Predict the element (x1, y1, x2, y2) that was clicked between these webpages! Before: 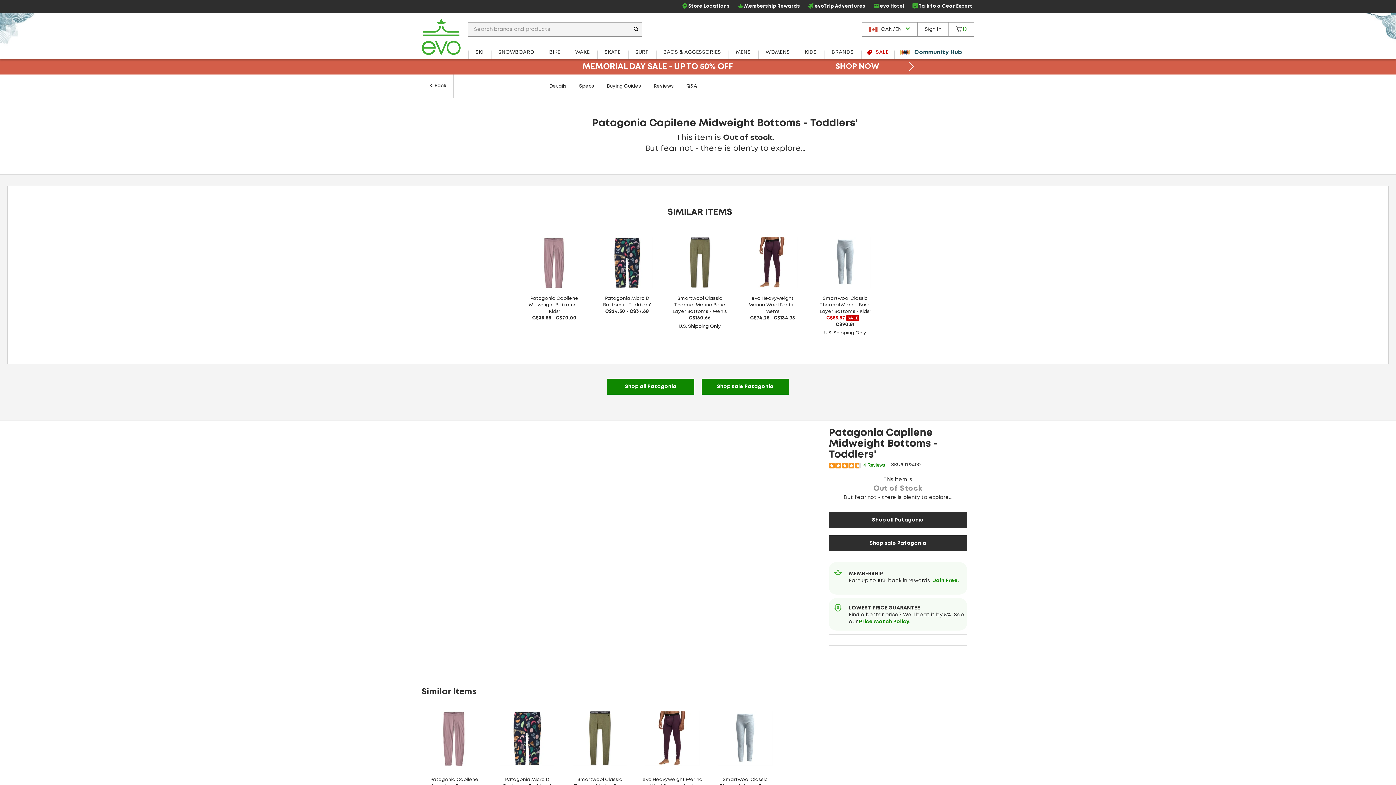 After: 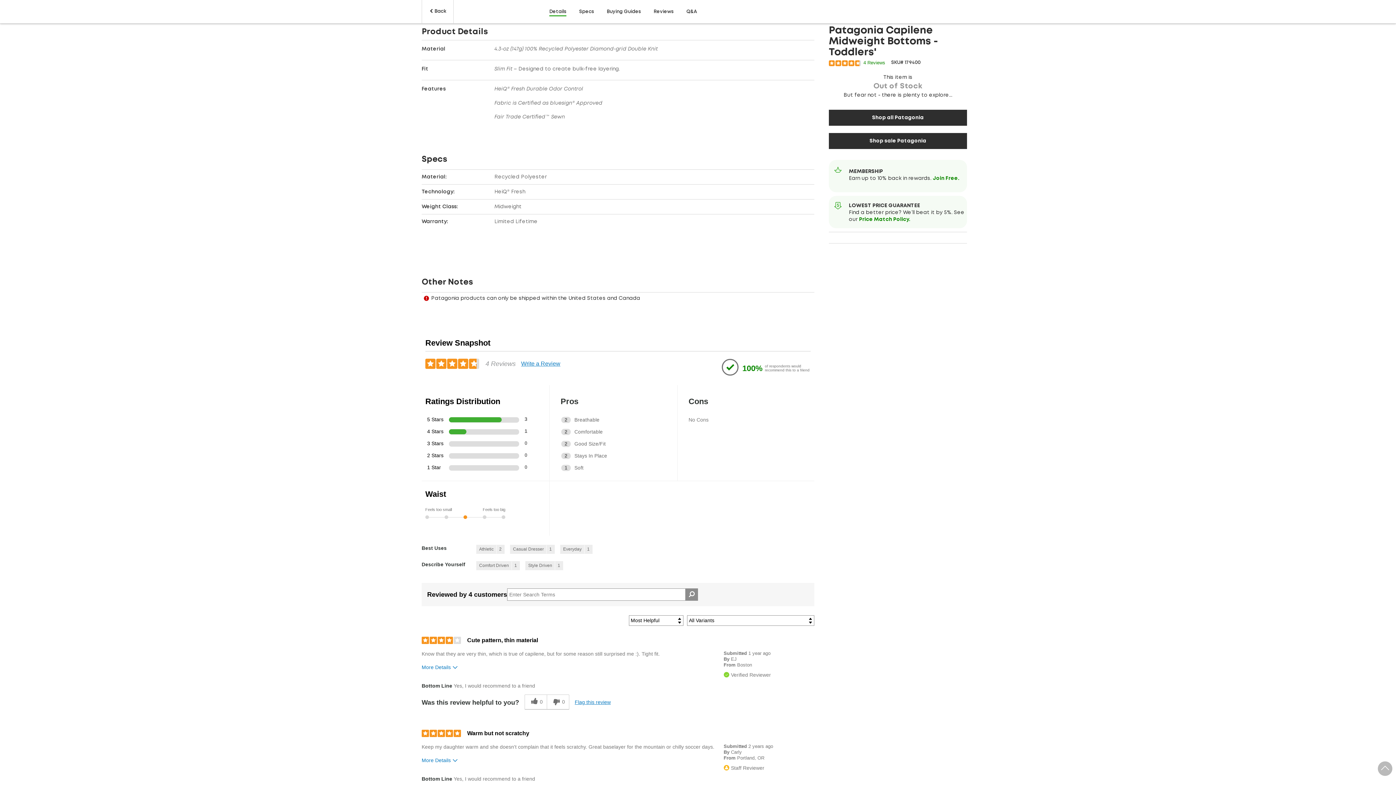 Action: label: Details bbox: (549, 83, 566, 90)